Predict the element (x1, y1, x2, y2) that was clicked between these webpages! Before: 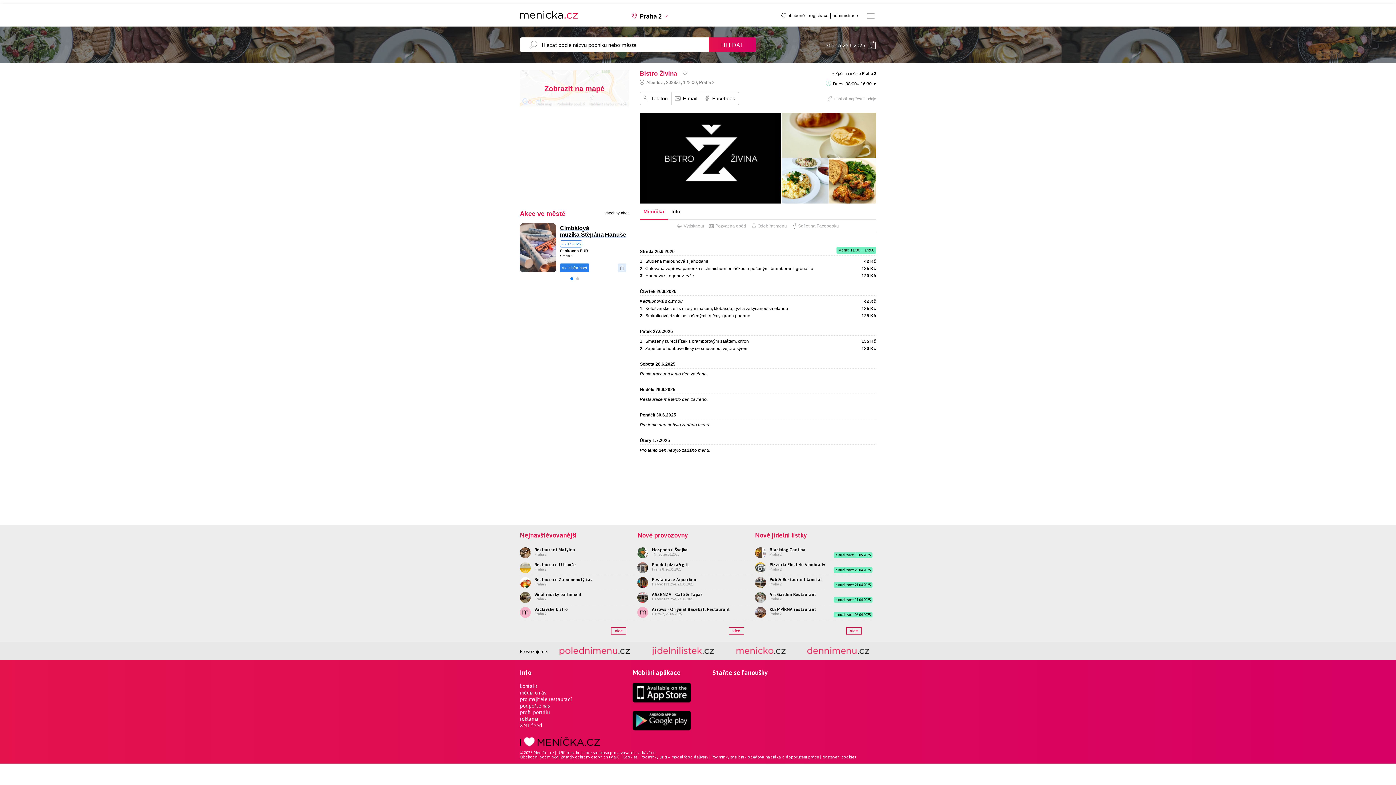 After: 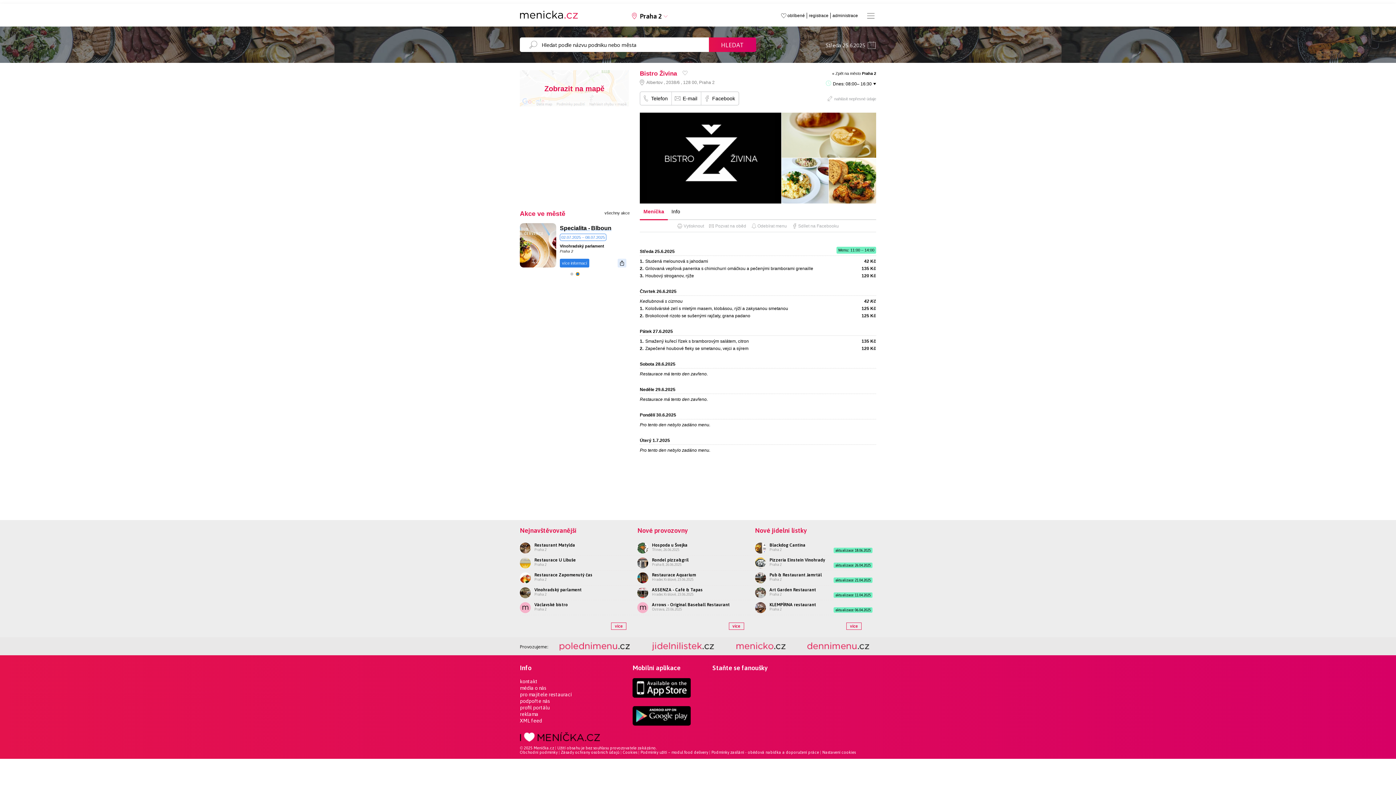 Action: bbox: (576, 353, 579, 356) label: Go to slide 2